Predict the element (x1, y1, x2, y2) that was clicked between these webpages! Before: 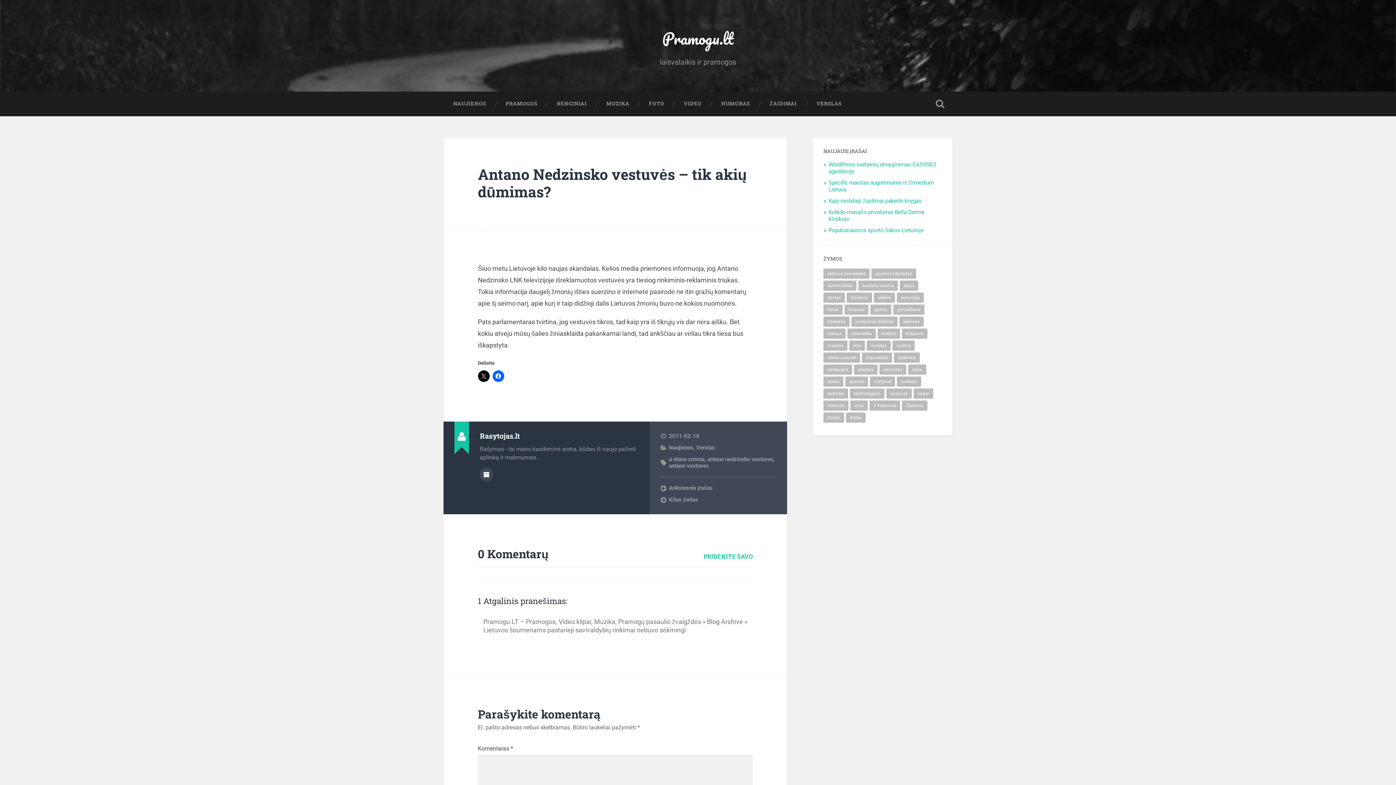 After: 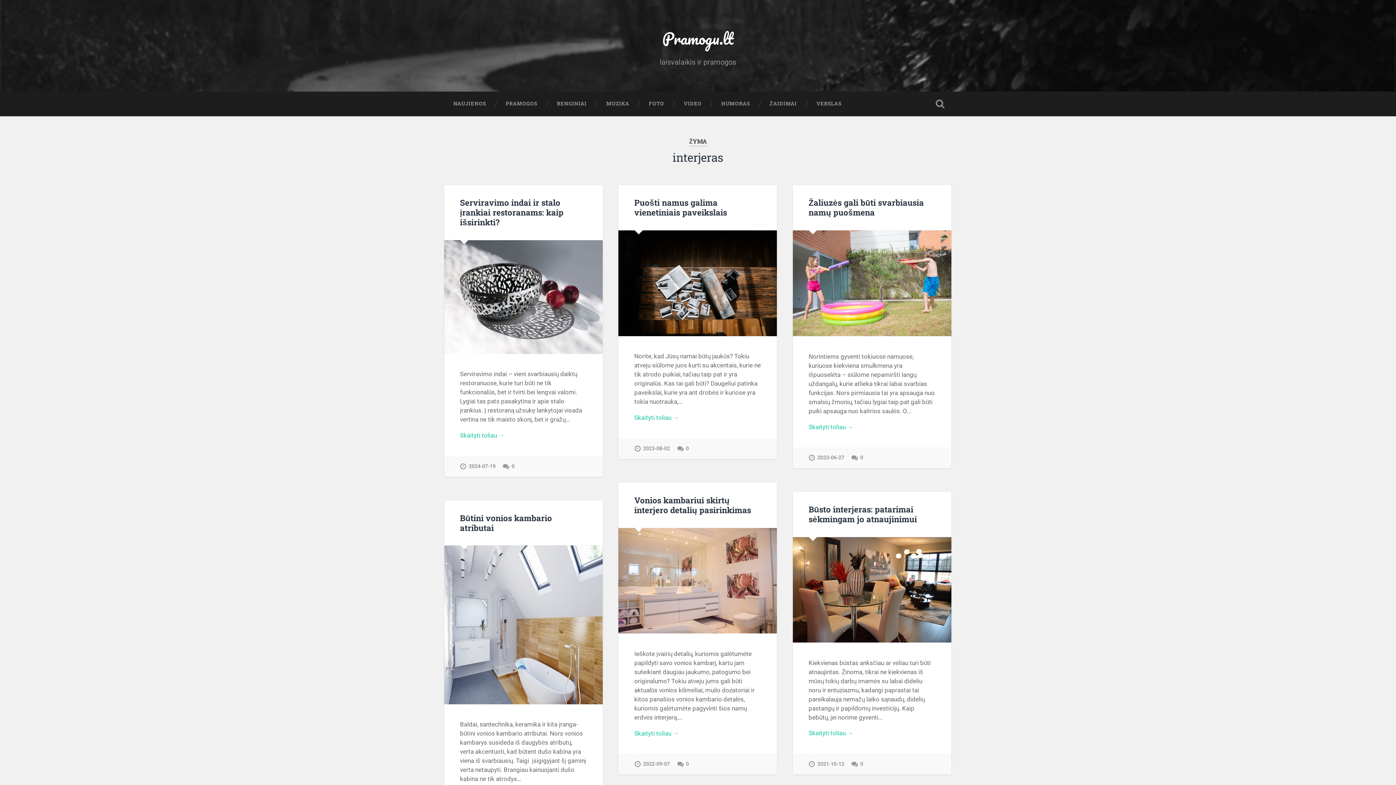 Action: label: interjeras (9 elementai) bbox: (823, 316, 849, 326)